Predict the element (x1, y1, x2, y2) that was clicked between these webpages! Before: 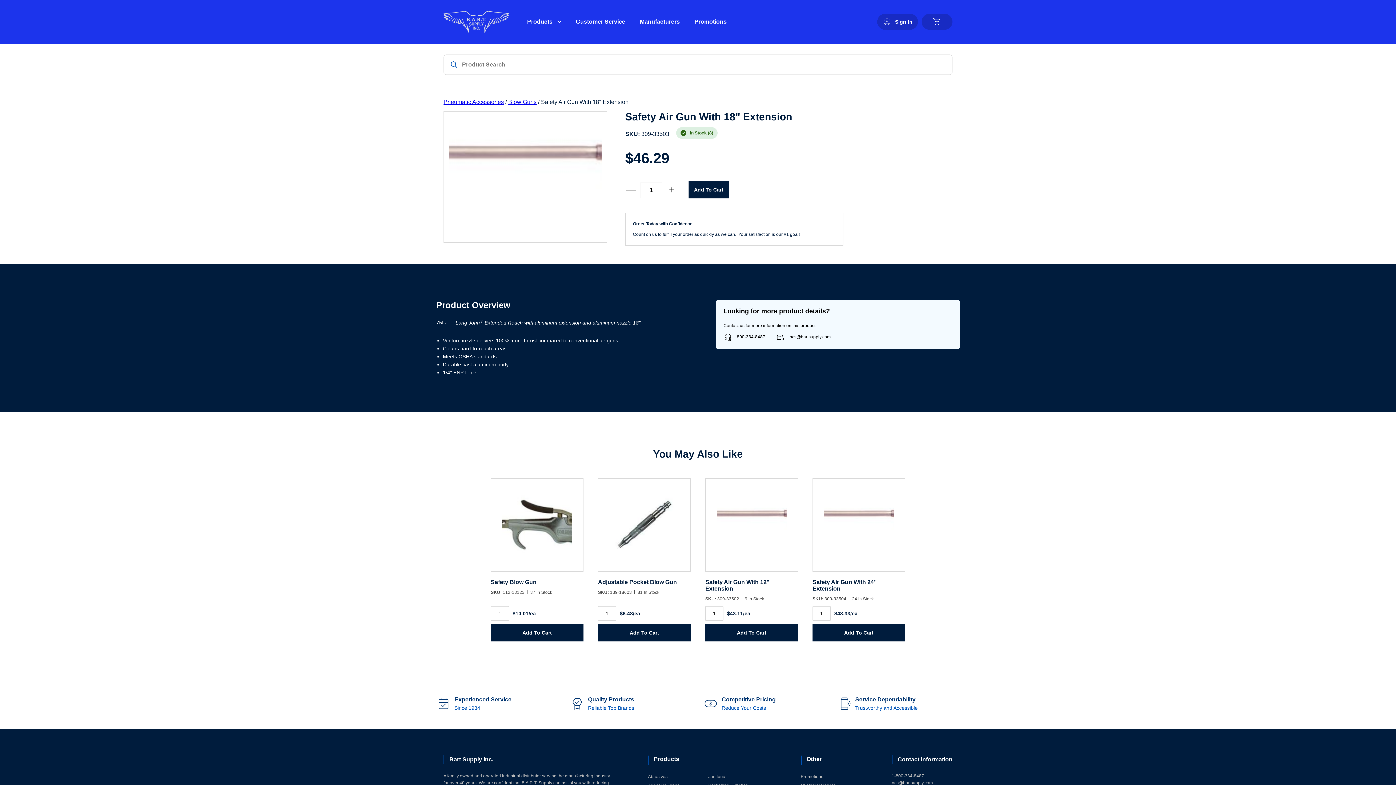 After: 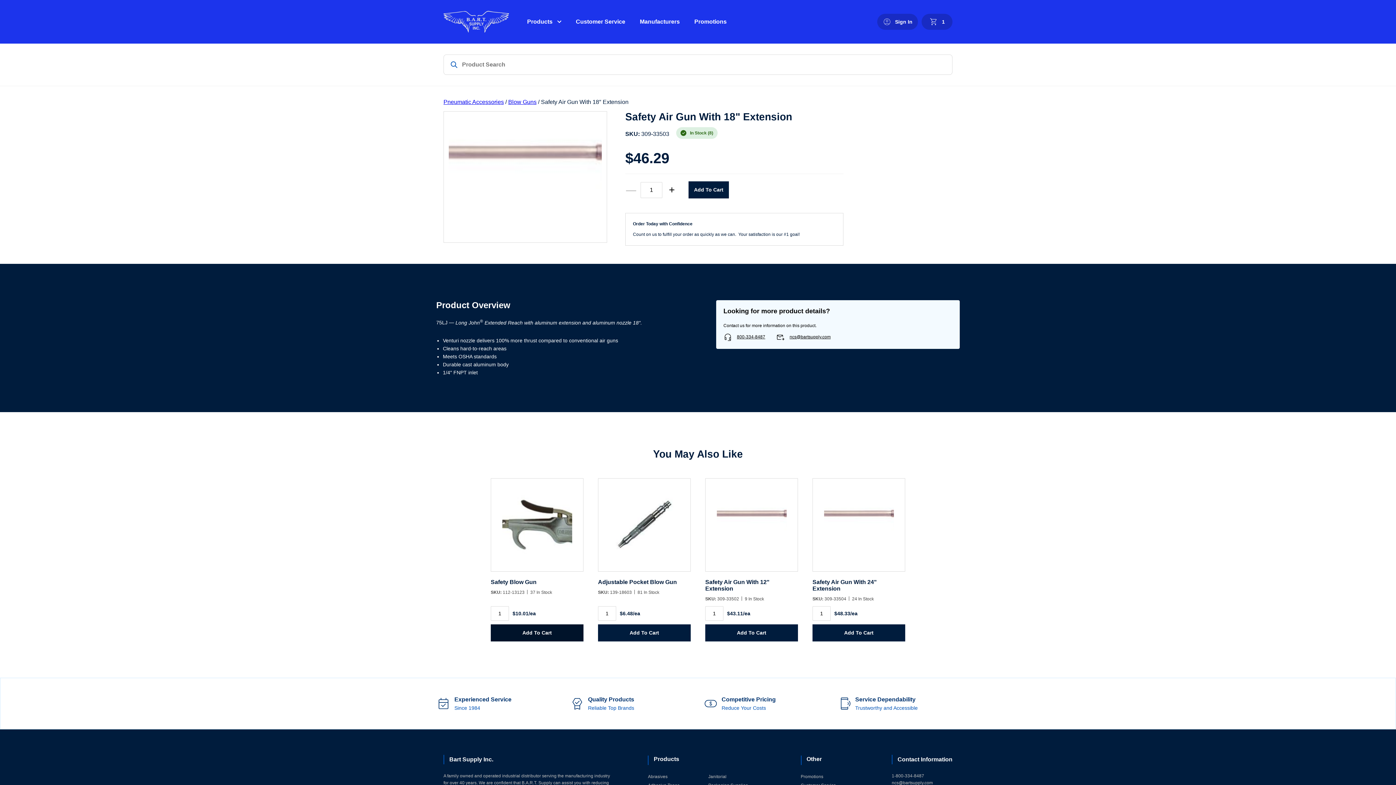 Action: label: Add To Cart bbox: (490, 624, 583, 641)